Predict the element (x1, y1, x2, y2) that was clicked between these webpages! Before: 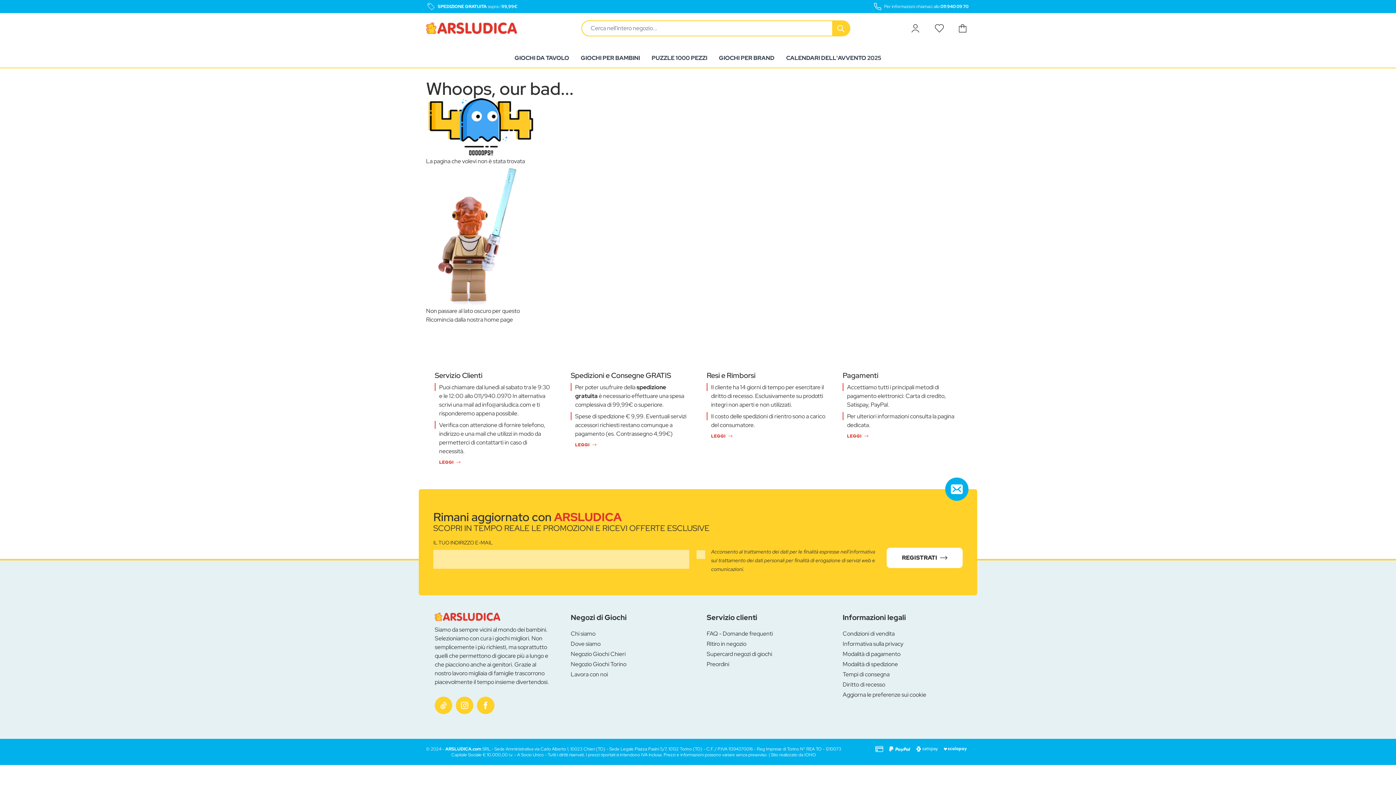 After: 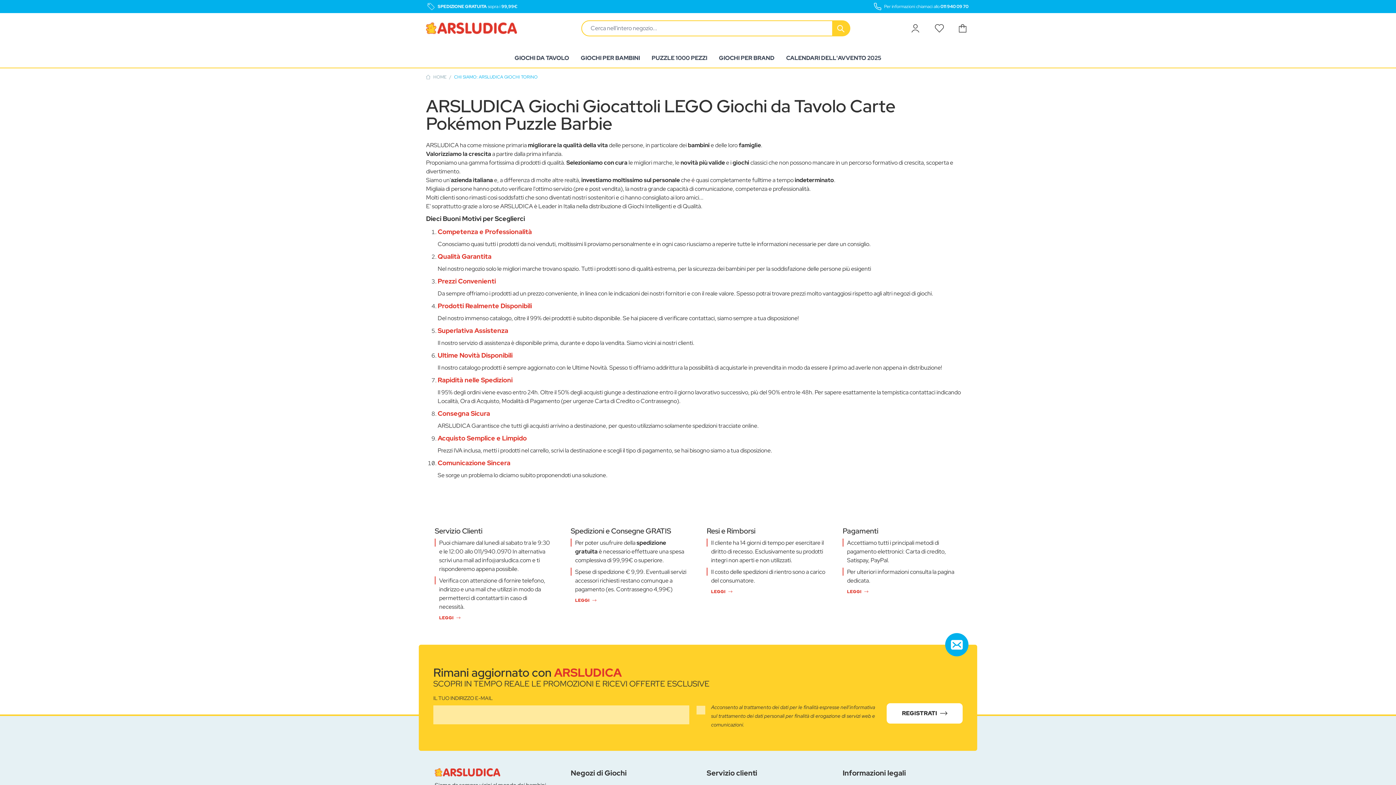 Action: bbox: (570, 629, 595, 638) label: Chi siamo